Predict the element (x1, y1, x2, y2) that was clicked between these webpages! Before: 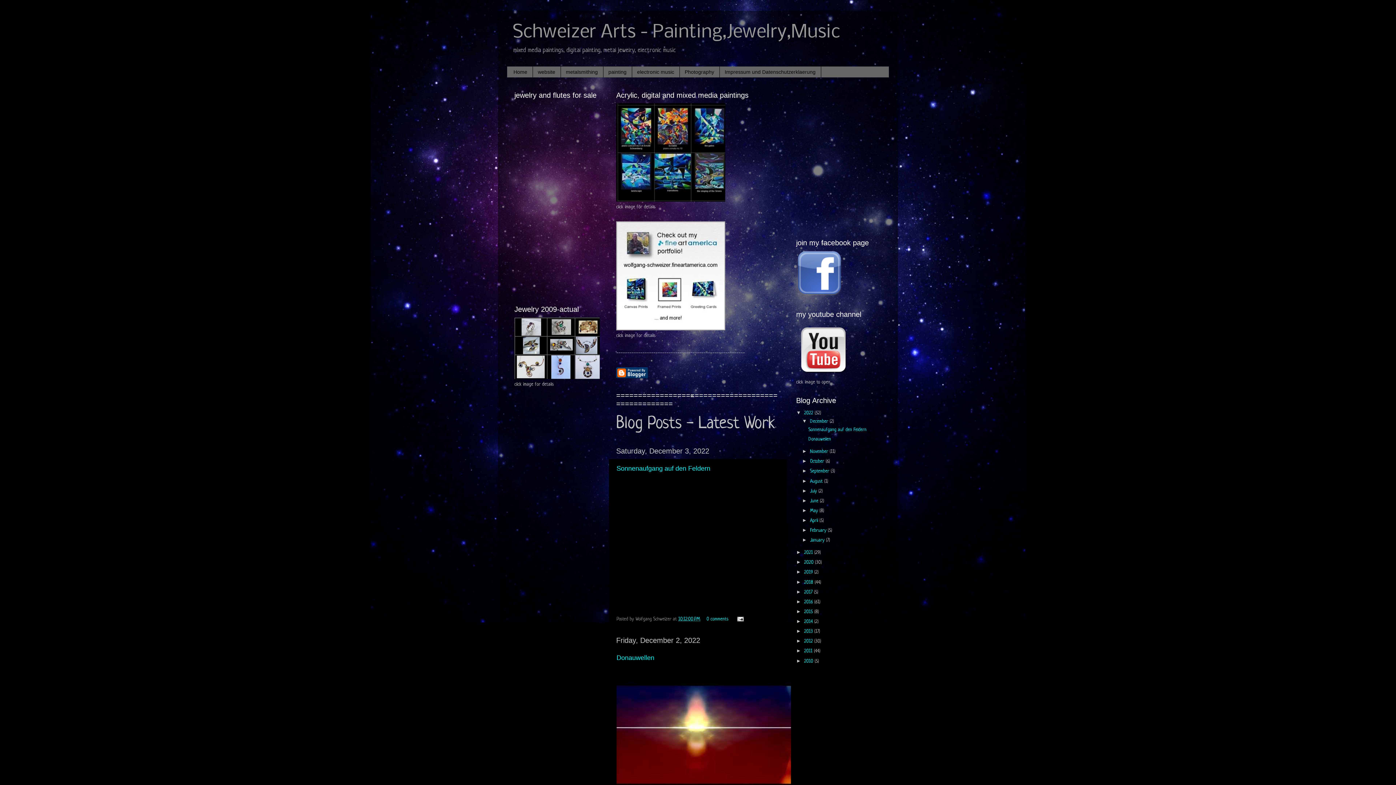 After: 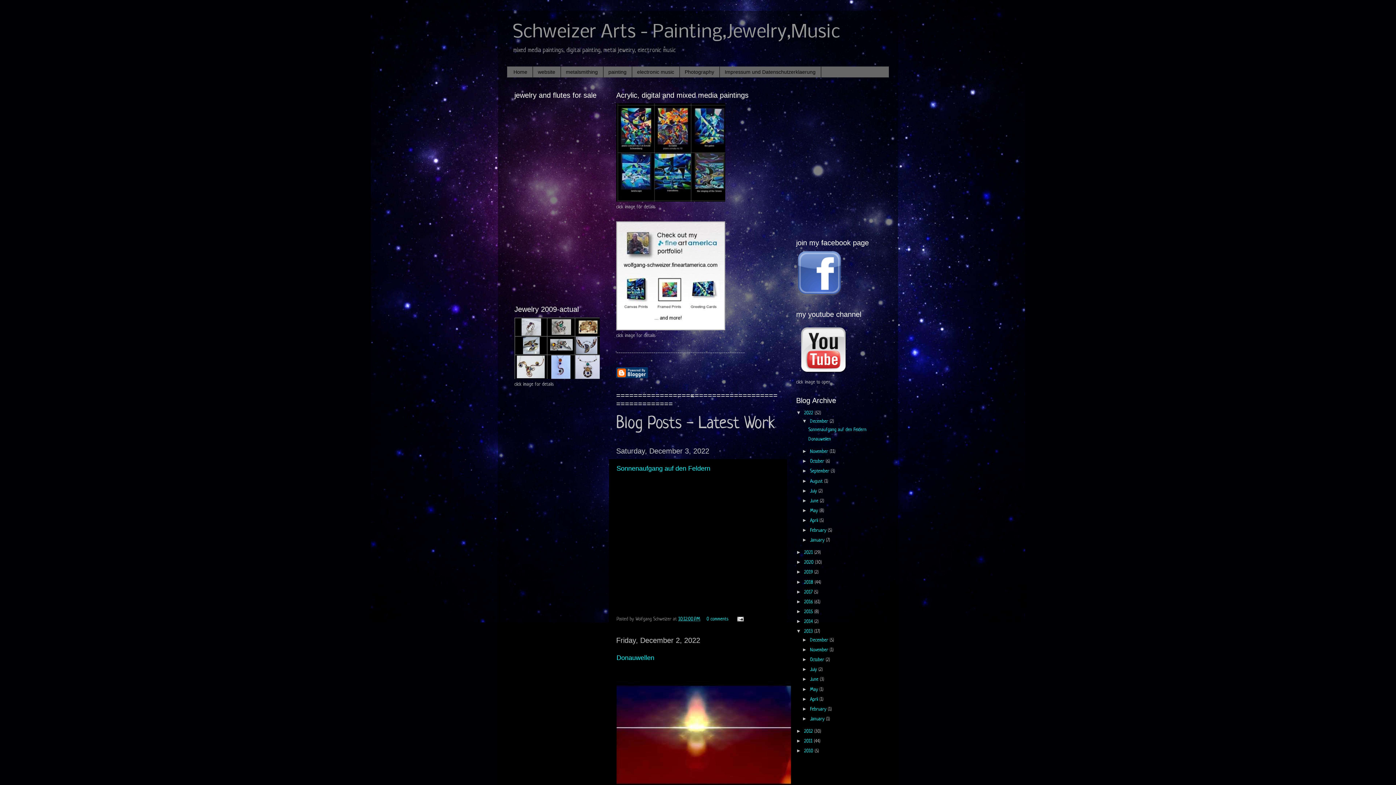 Action: bbox: (796, 628, 804, 634) label: ►  